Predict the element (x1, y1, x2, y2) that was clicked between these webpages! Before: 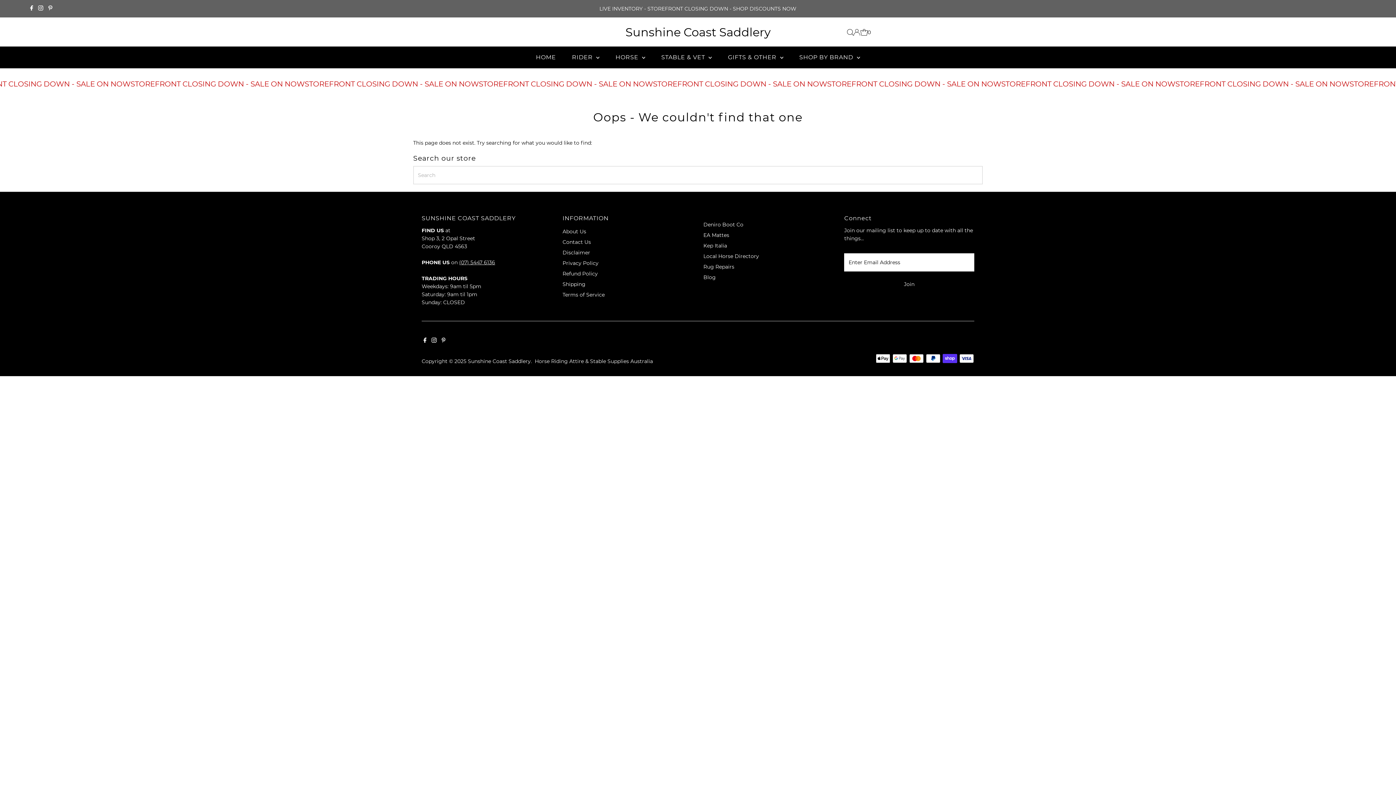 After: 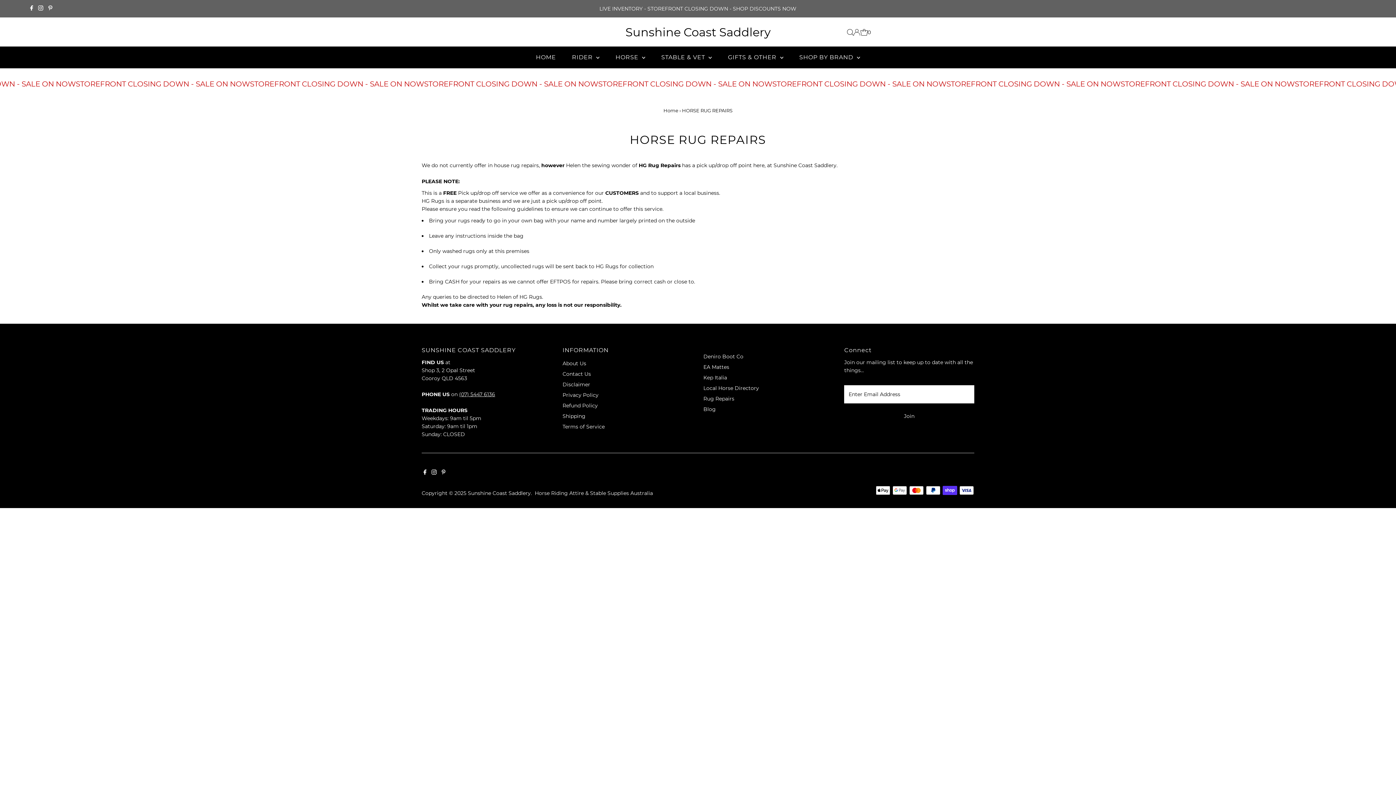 Action: bbox: (703, 263, 734, 270) label: Rug Repairs